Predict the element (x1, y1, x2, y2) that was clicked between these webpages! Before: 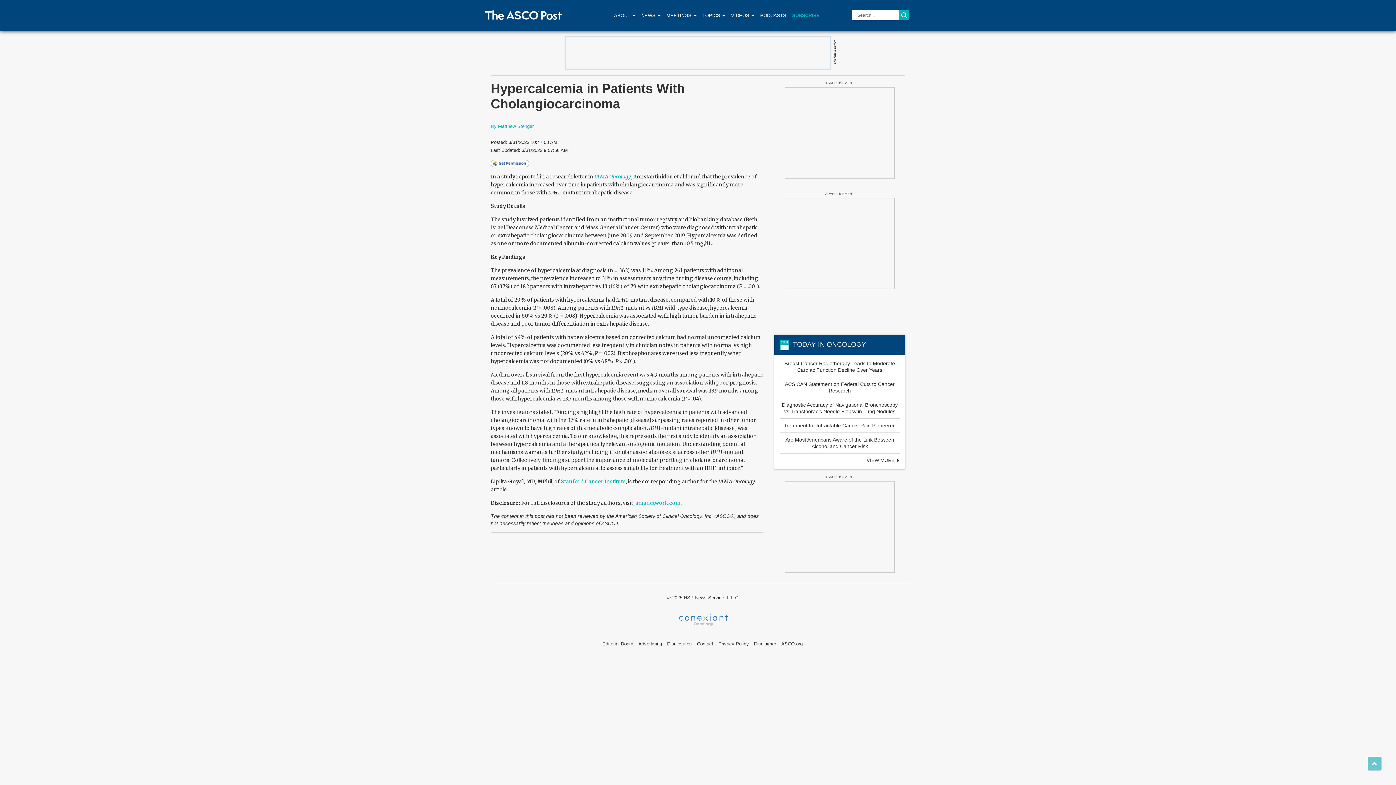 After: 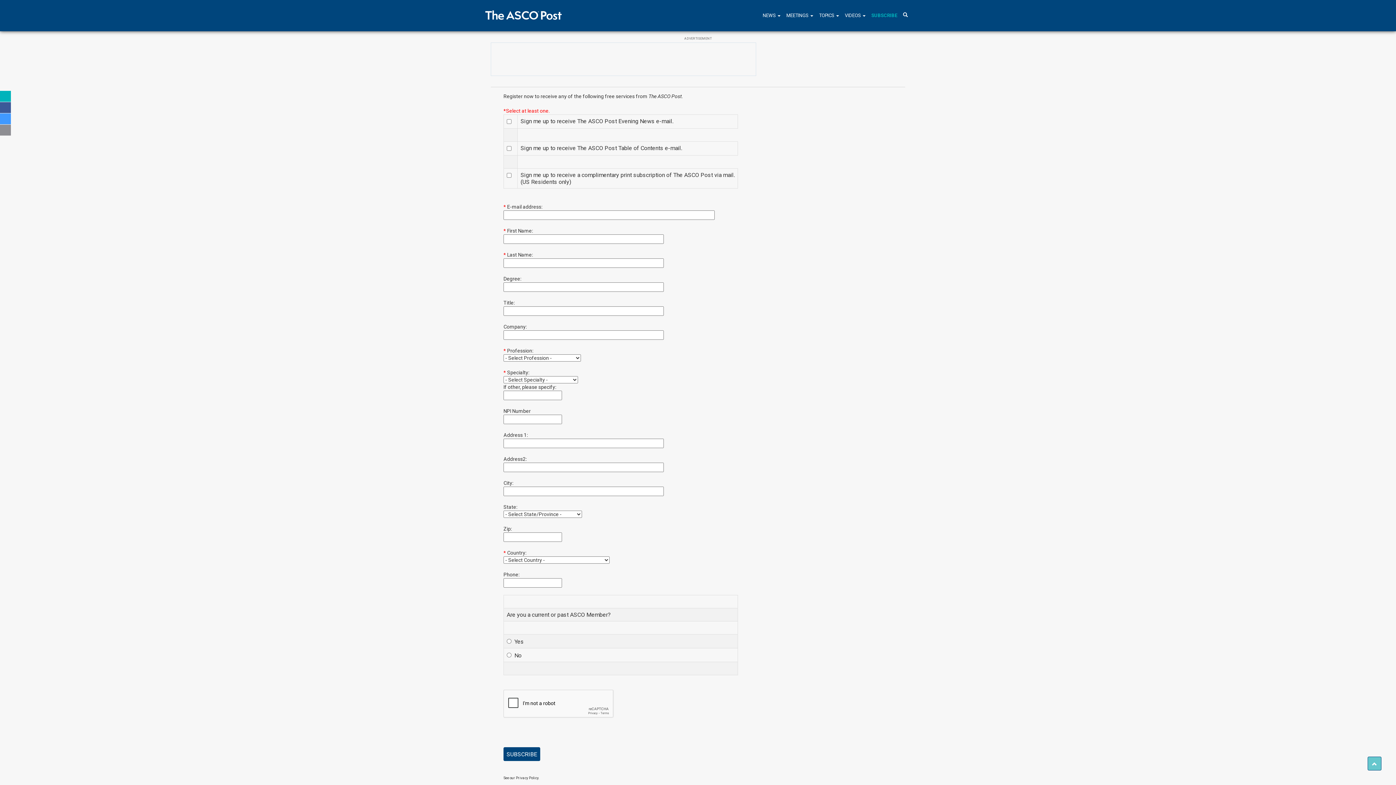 Action: label: SUBSCRIBE bbox: (789, 7, 822, 24)